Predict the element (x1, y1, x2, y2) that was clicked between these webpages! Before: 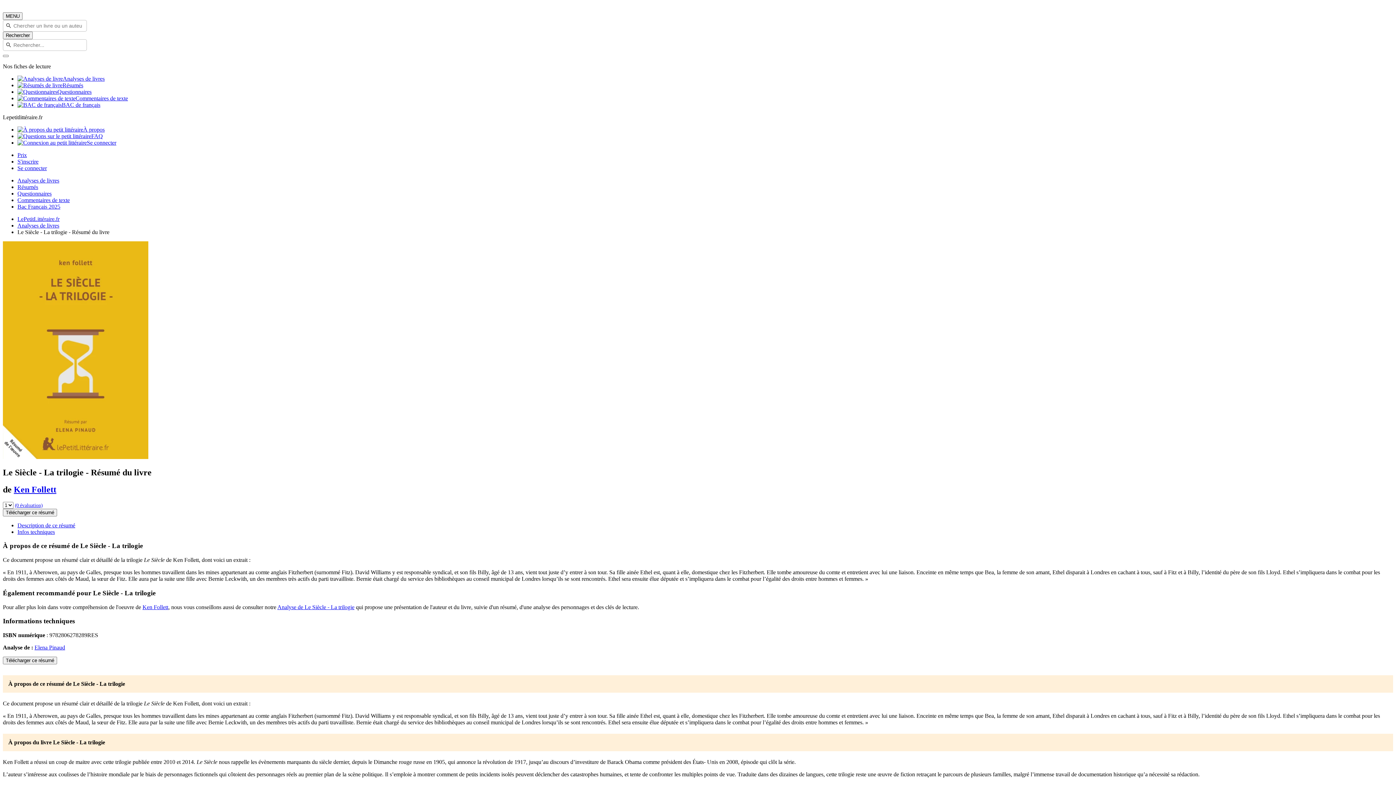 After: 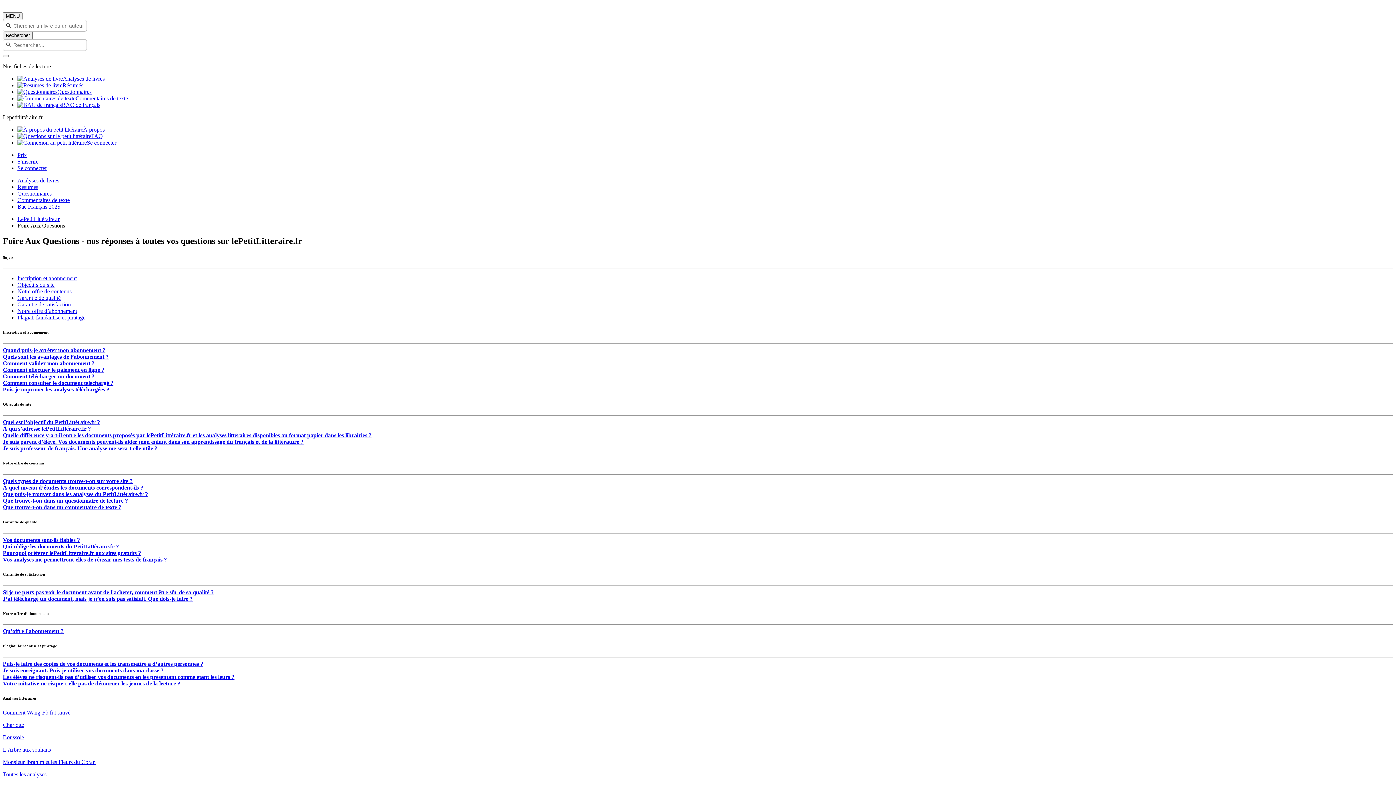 Action: label: FAQ bbox: (17, 133, 102, 139)